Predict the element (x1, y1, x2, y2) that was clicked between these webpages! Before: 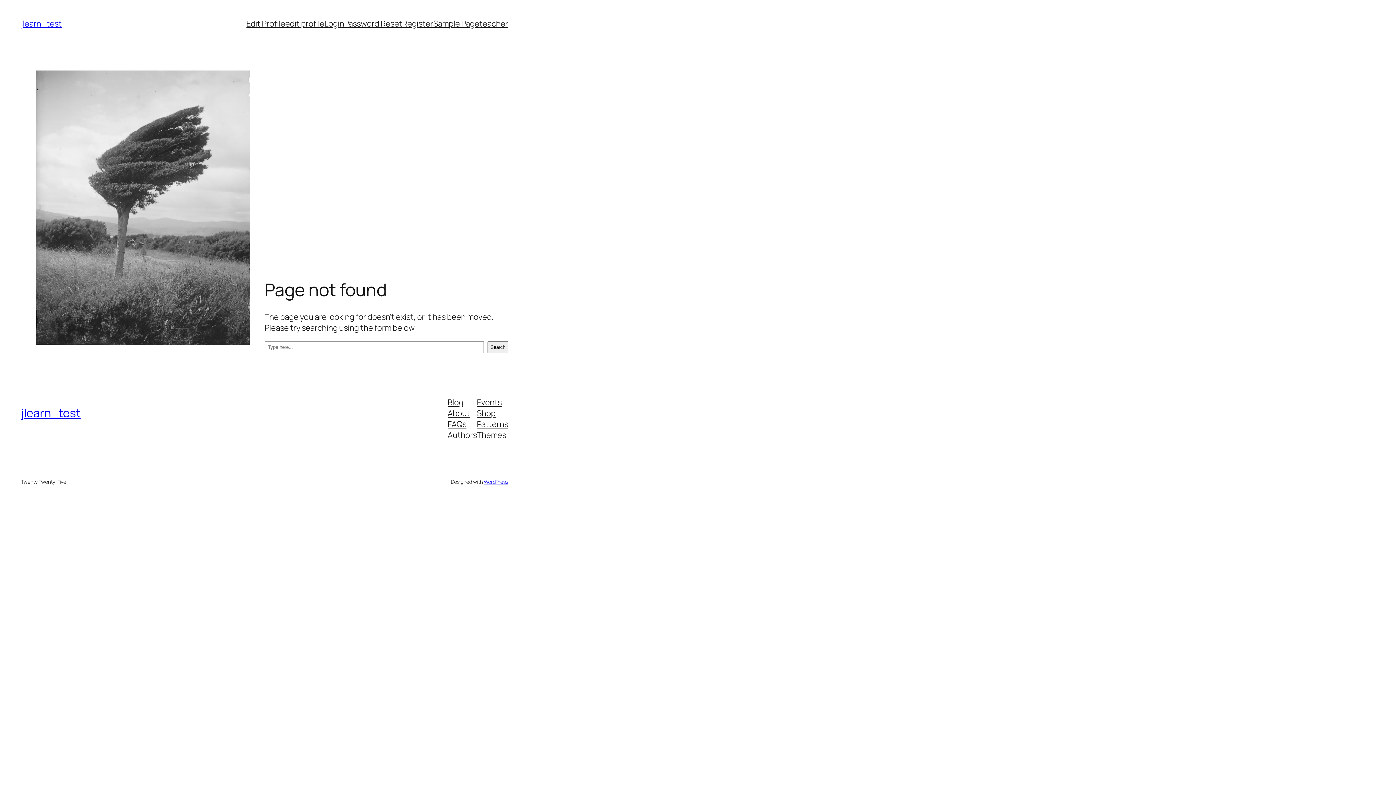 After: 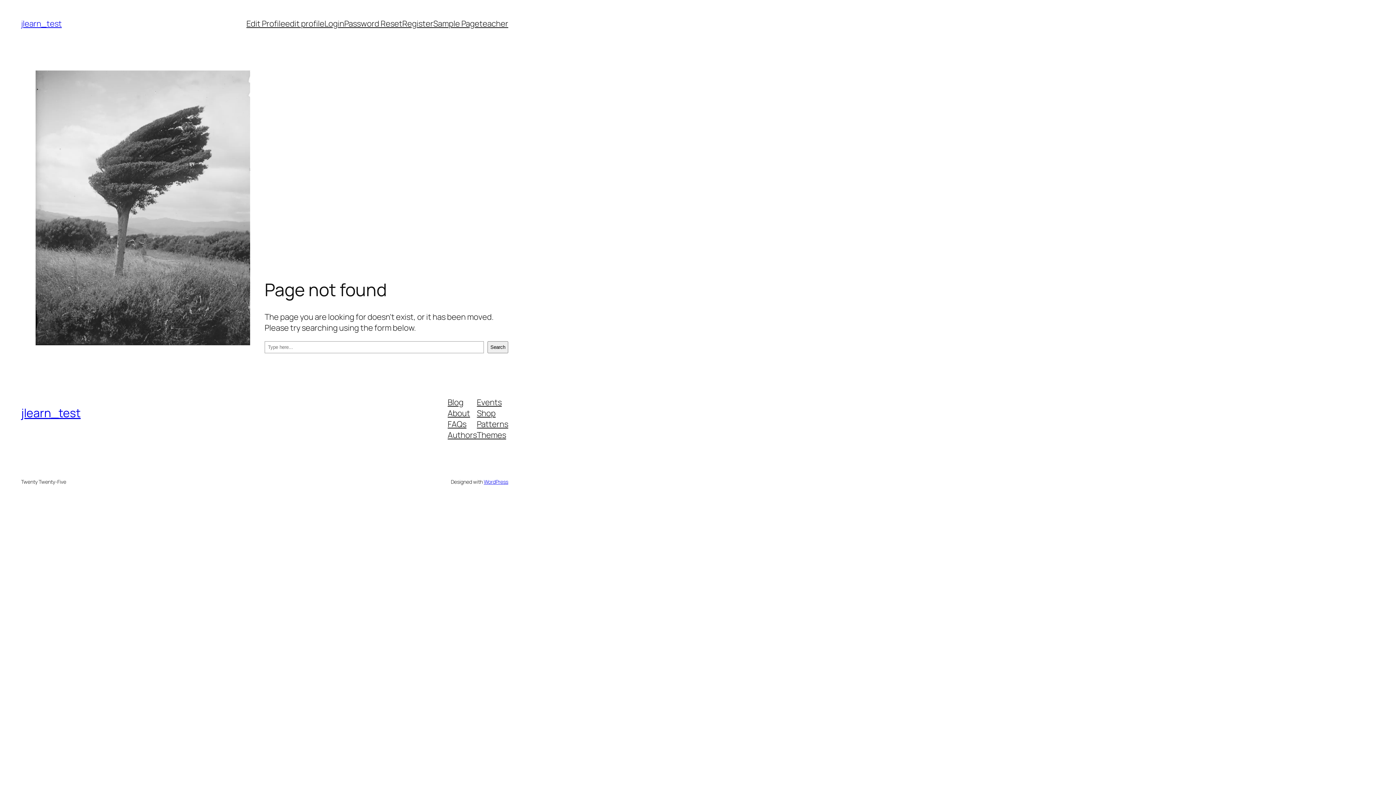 Action: bbox: (447, 407, 470, 418) label: About